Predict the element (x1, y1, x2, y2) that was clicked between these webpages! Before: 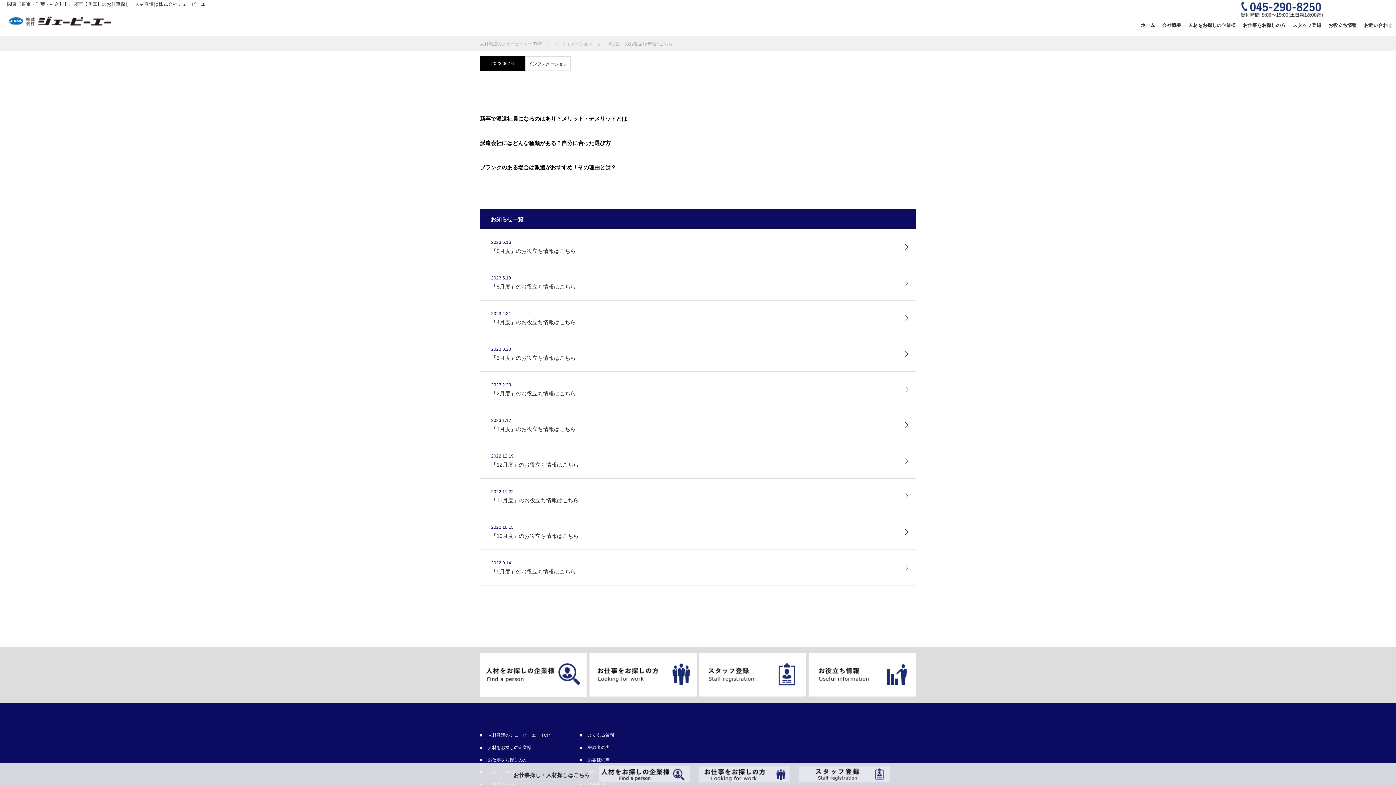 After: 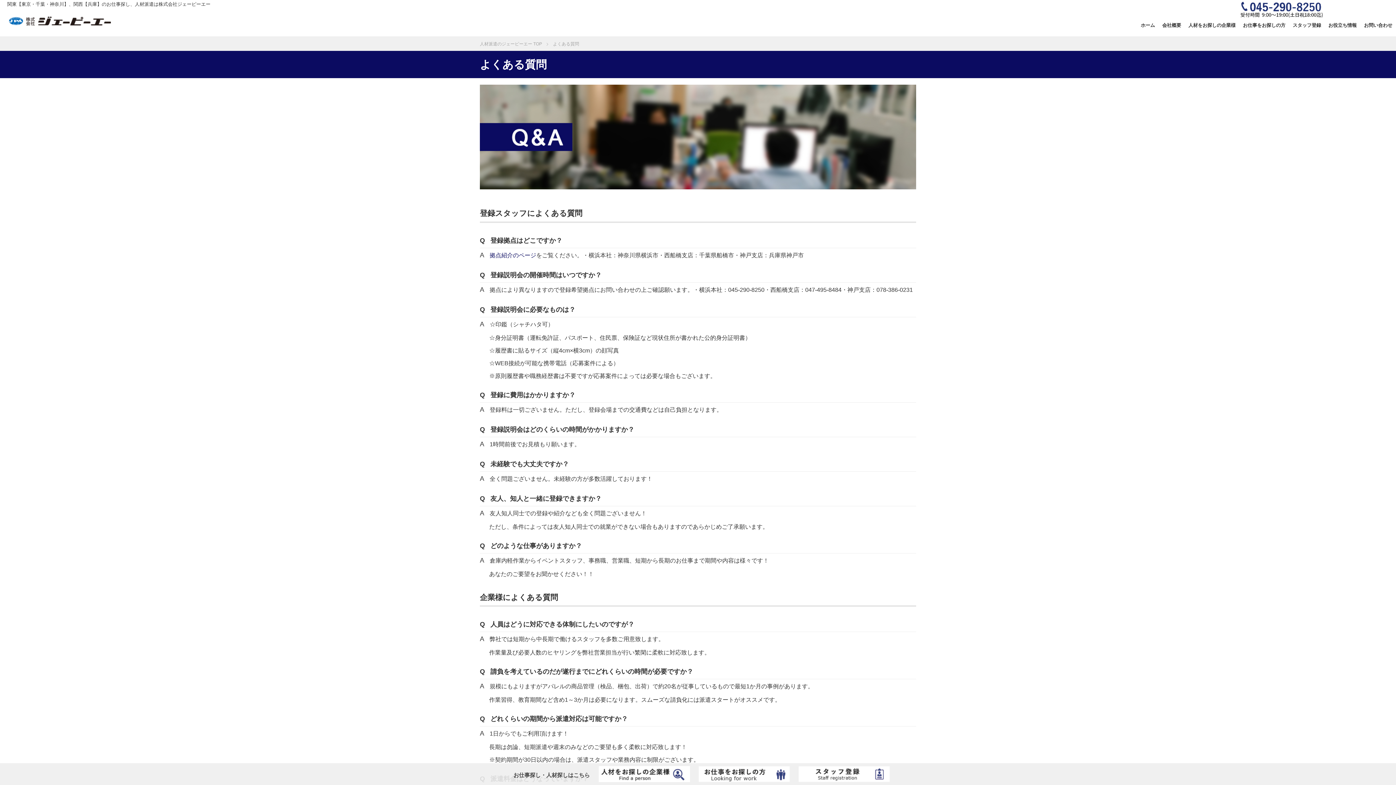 Action: label: よくある質問 bbox: (588, 732, 661, 739)